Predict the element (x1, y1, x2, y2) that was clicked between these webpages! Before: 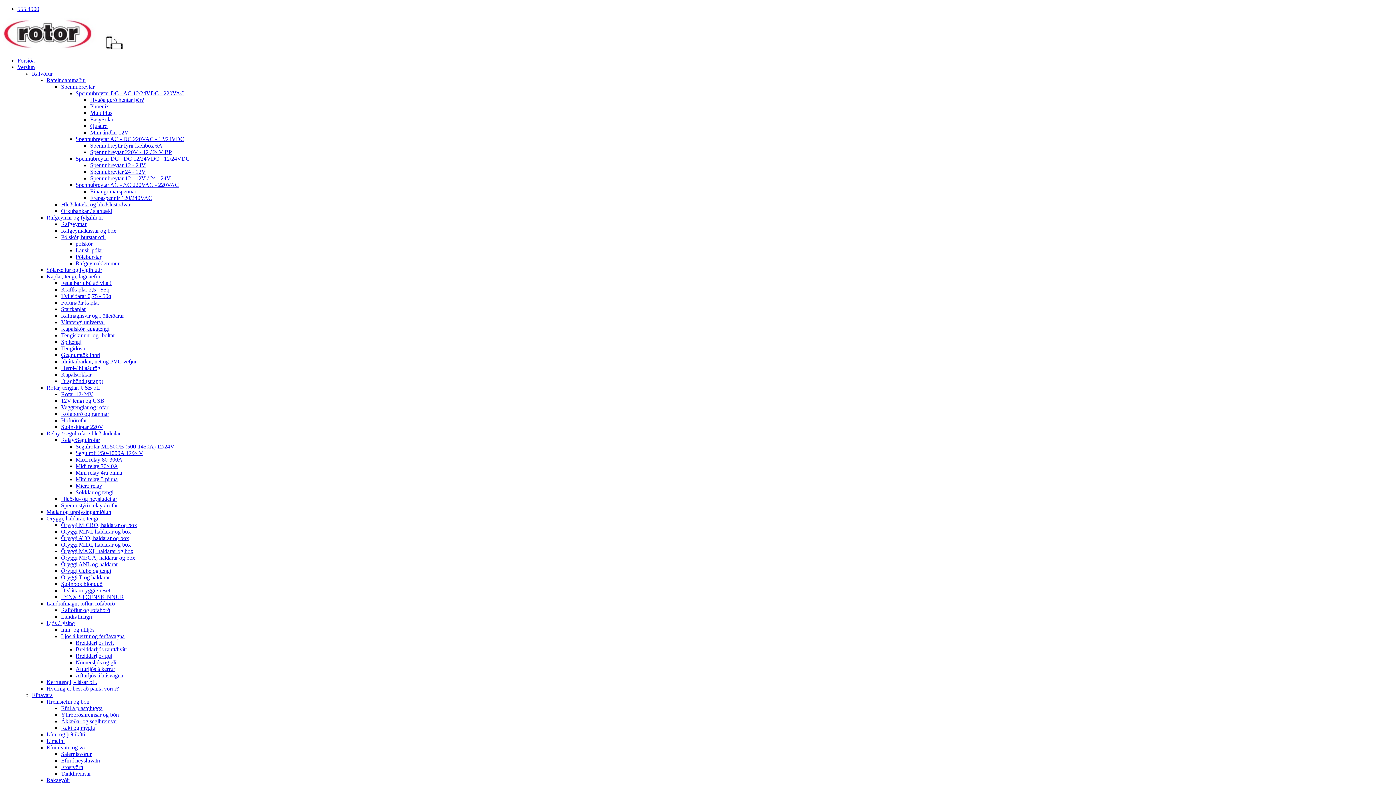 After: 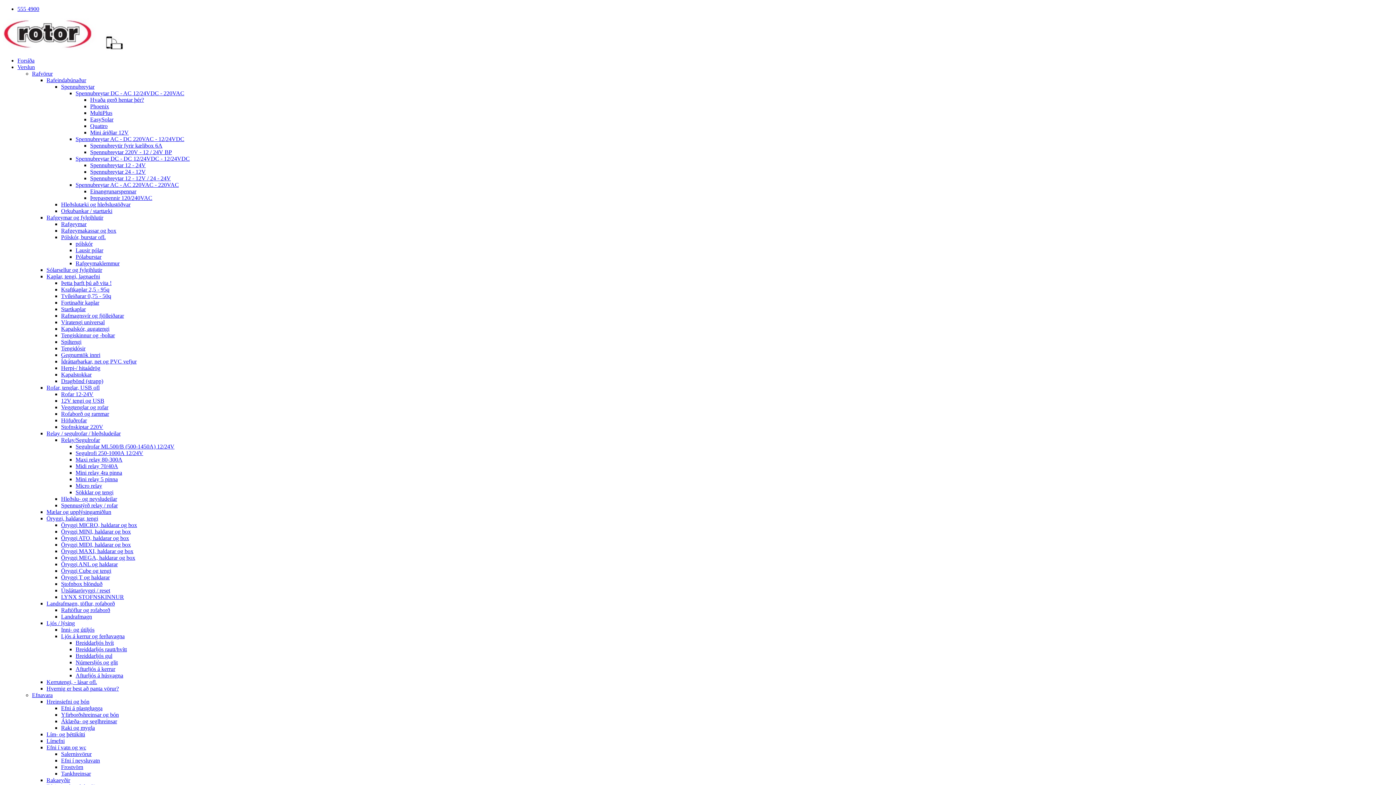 Action: label: Límefni bbox: (46, 738, 64, 744)